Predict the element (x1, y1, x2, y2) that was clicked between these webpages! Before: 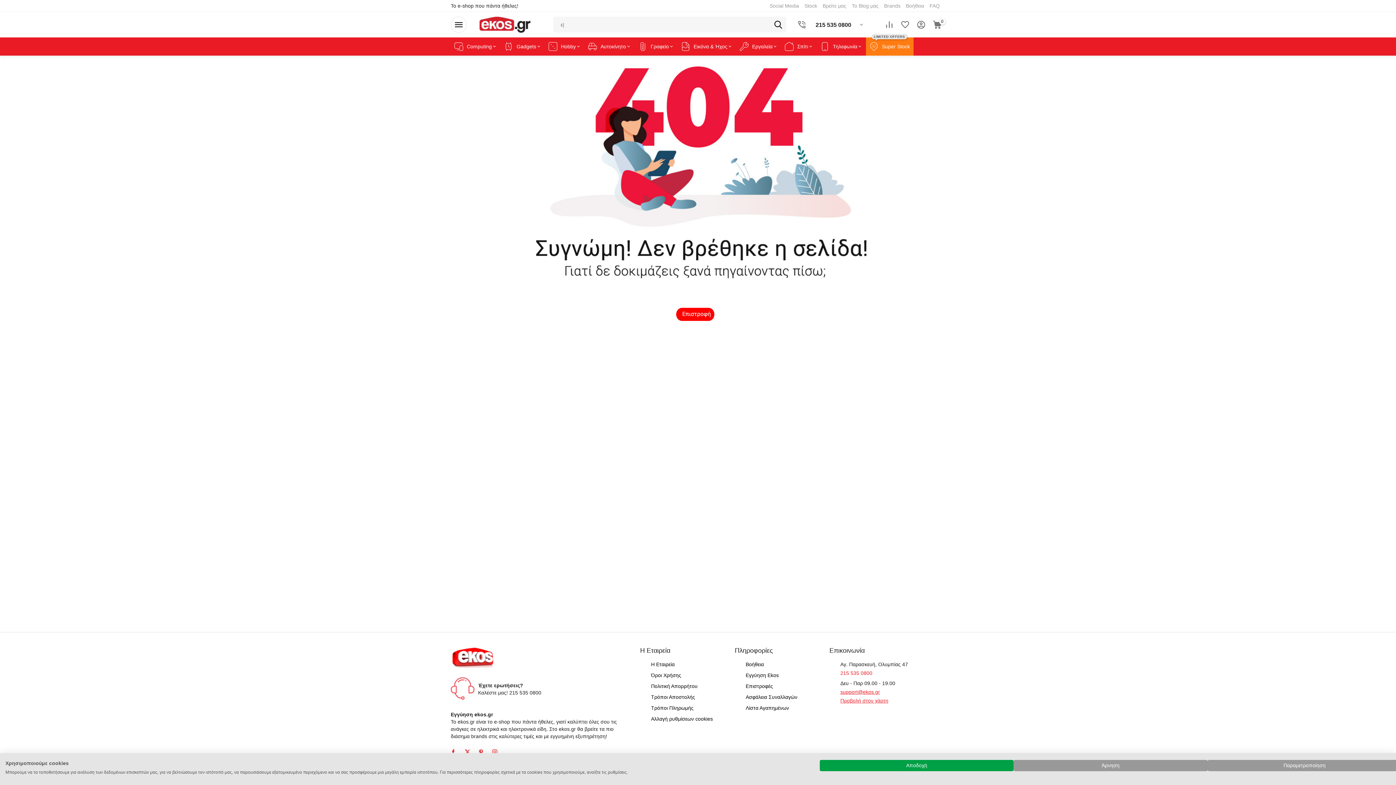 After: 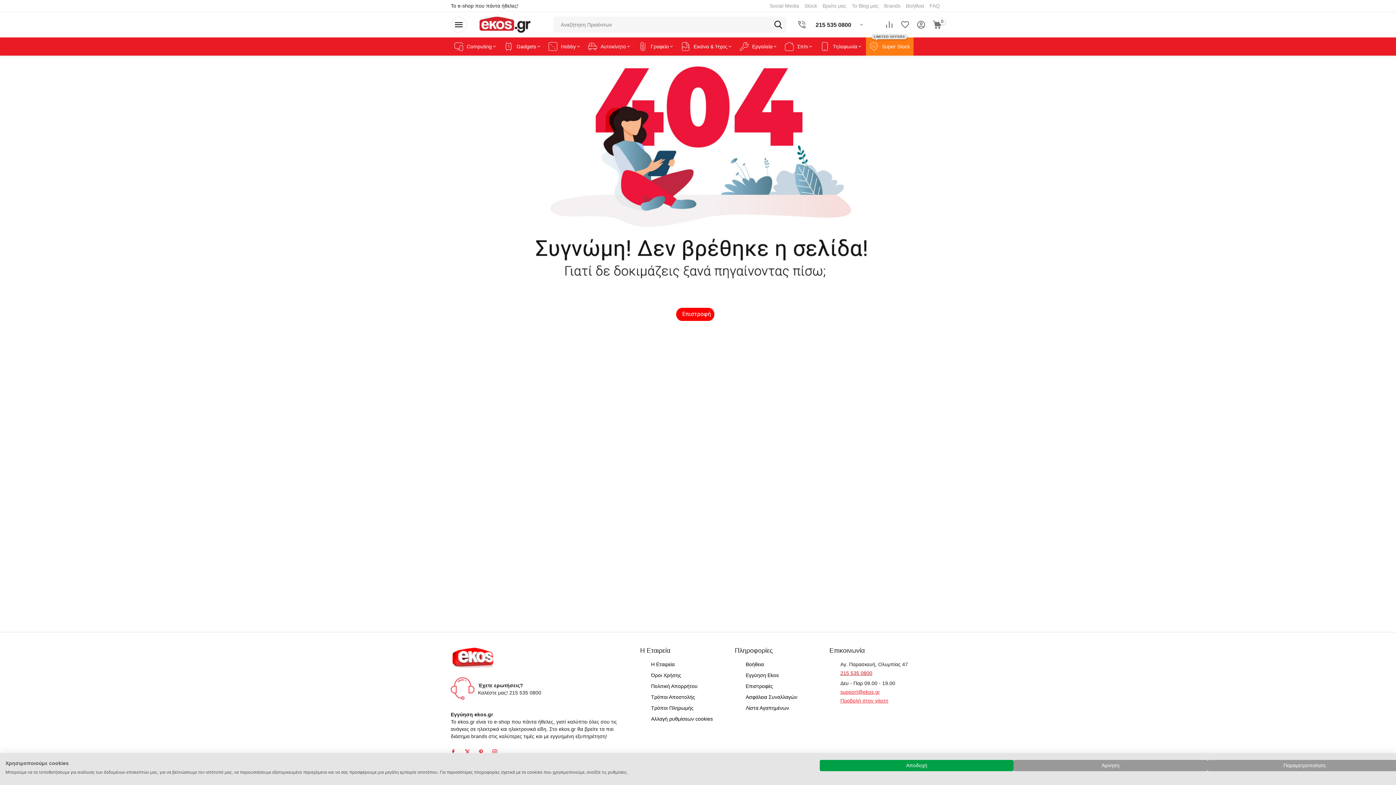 Action: bbox: (840, 670, 872, 676) label: 215 535 0800